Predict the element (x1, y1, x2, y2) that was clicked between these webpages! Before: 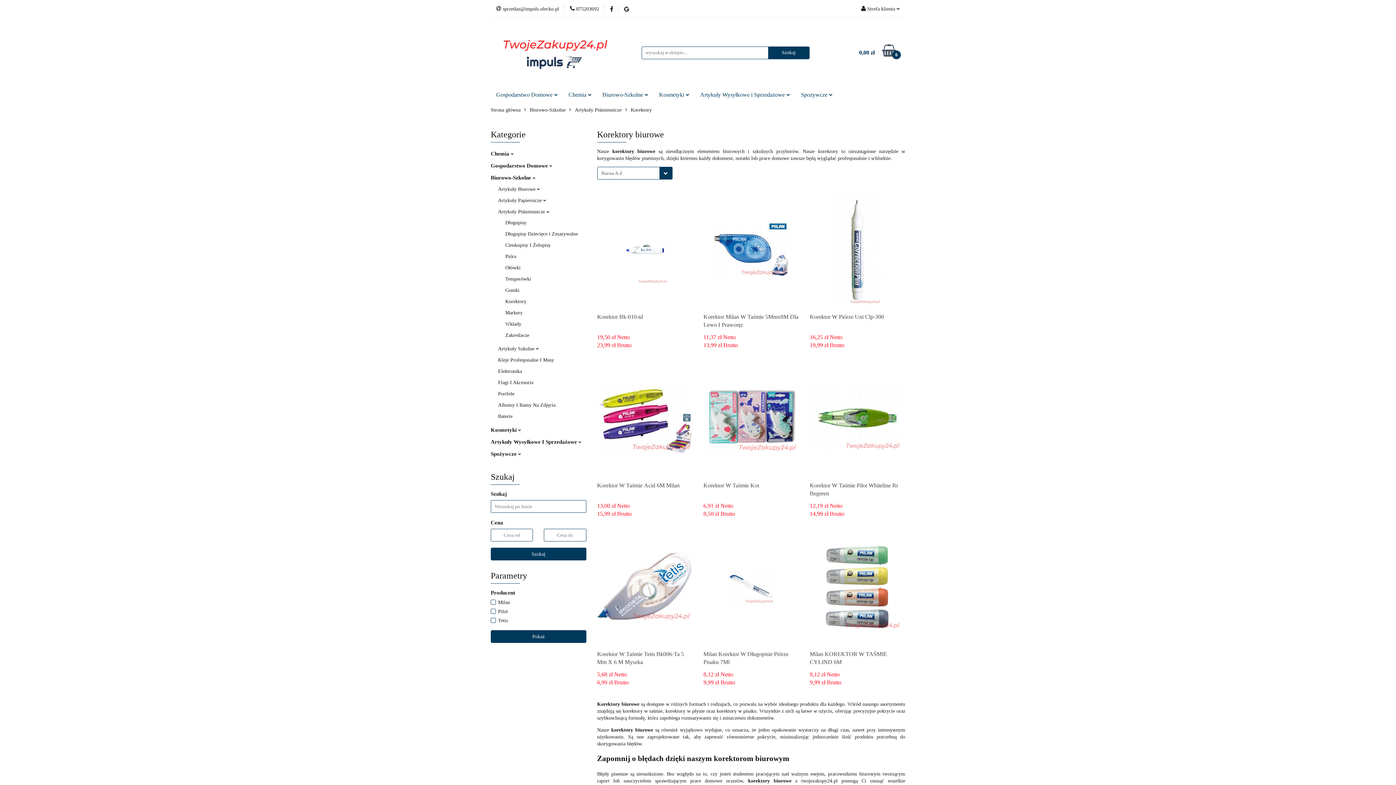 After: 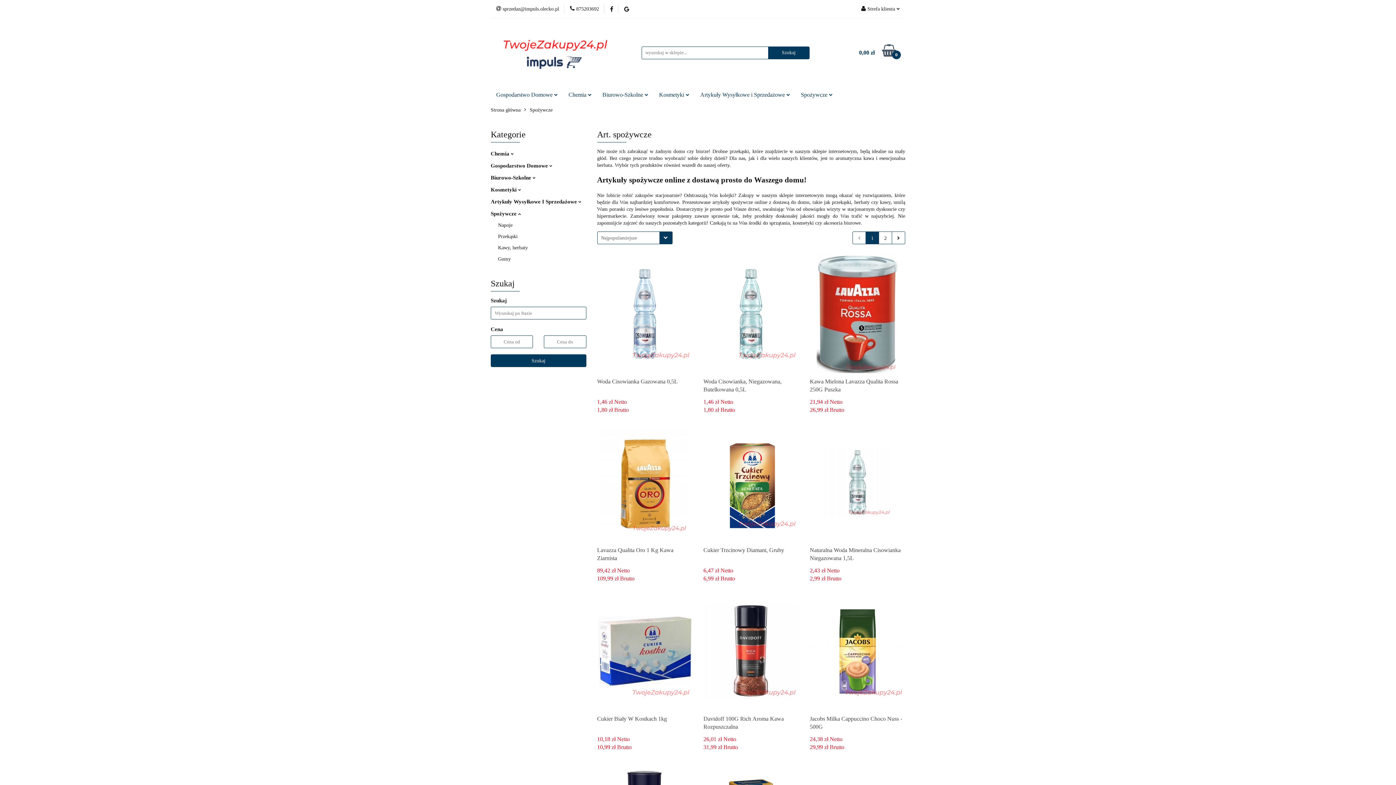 Action: label: Spożywcze  bbox: (795, 87, 838, 102)